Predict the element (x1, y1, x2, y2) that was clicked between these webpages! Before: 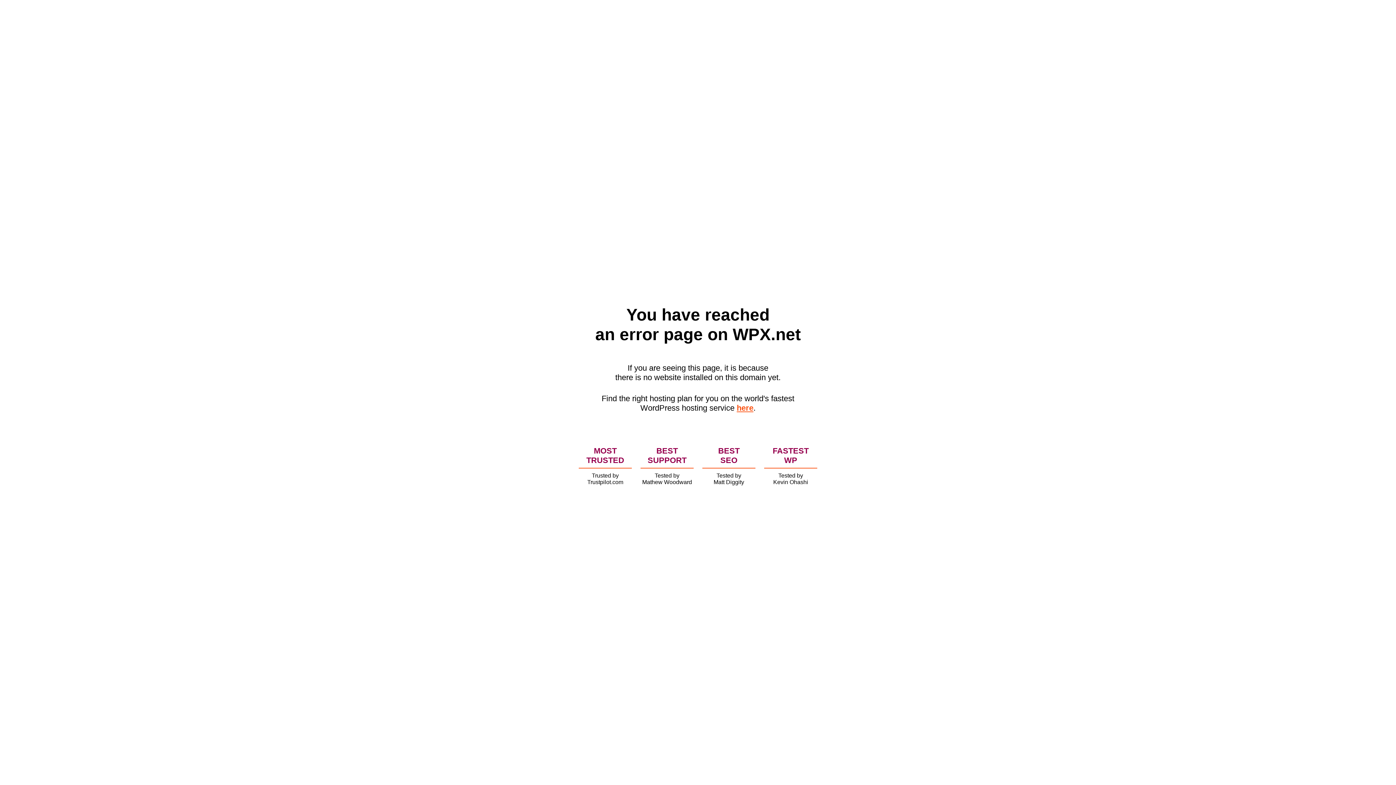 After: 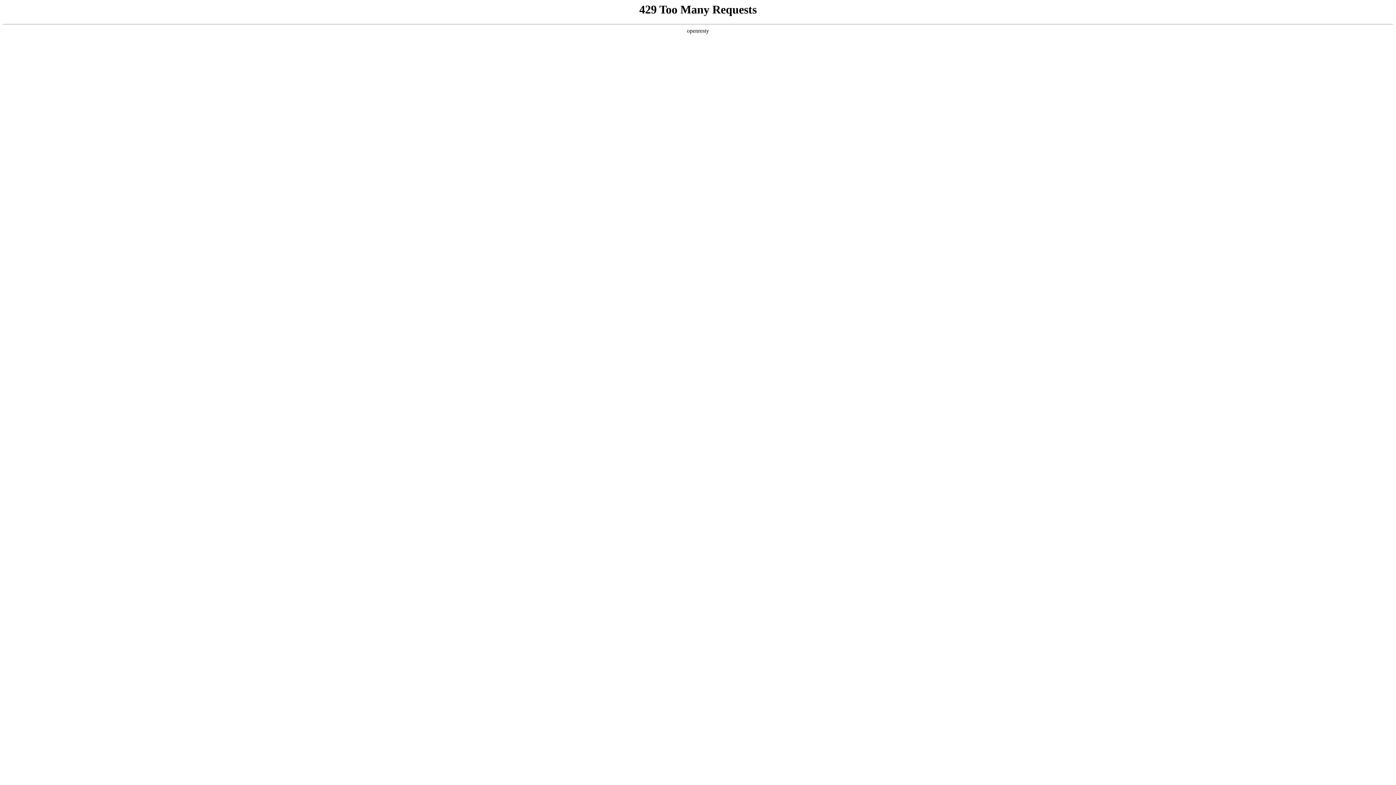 Action: label: here bbox: (736, 403, 753, 412)